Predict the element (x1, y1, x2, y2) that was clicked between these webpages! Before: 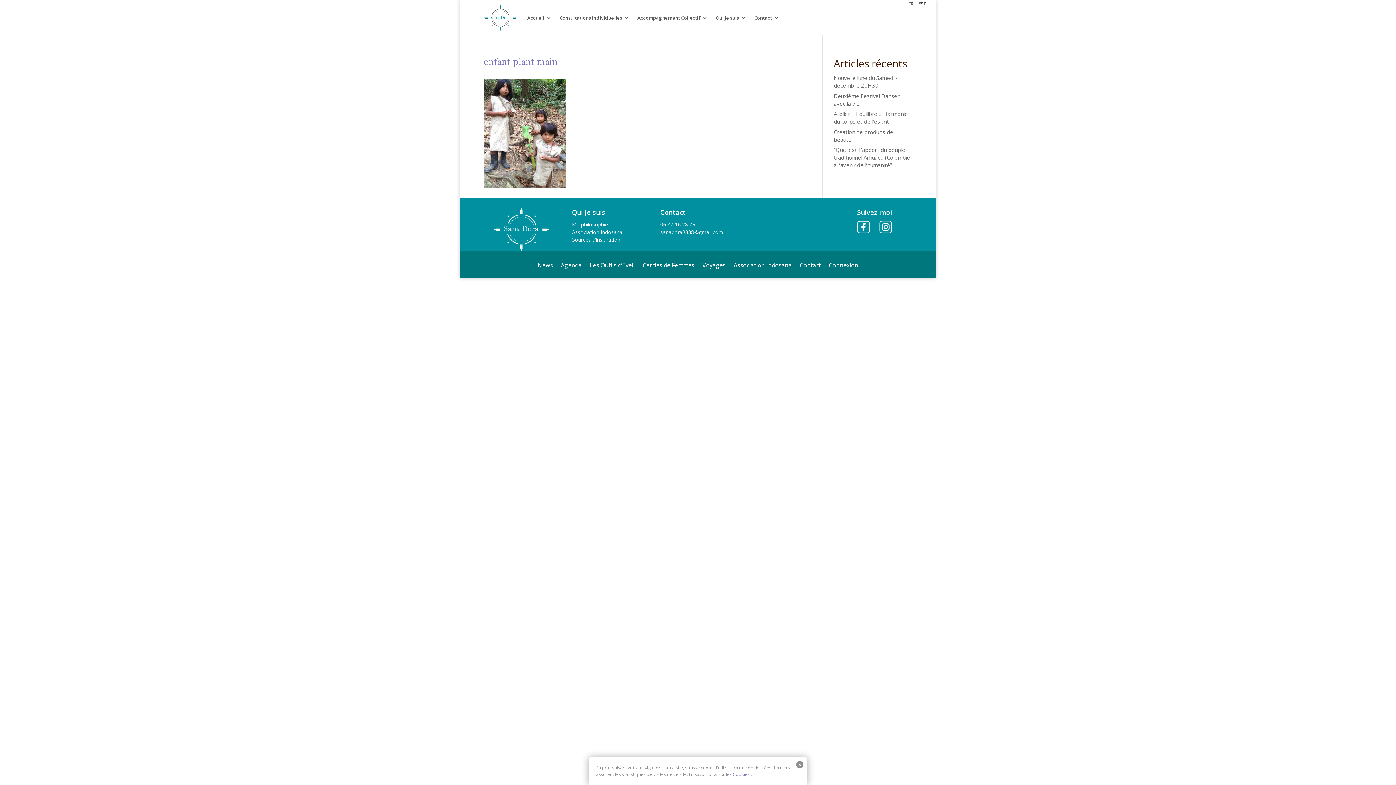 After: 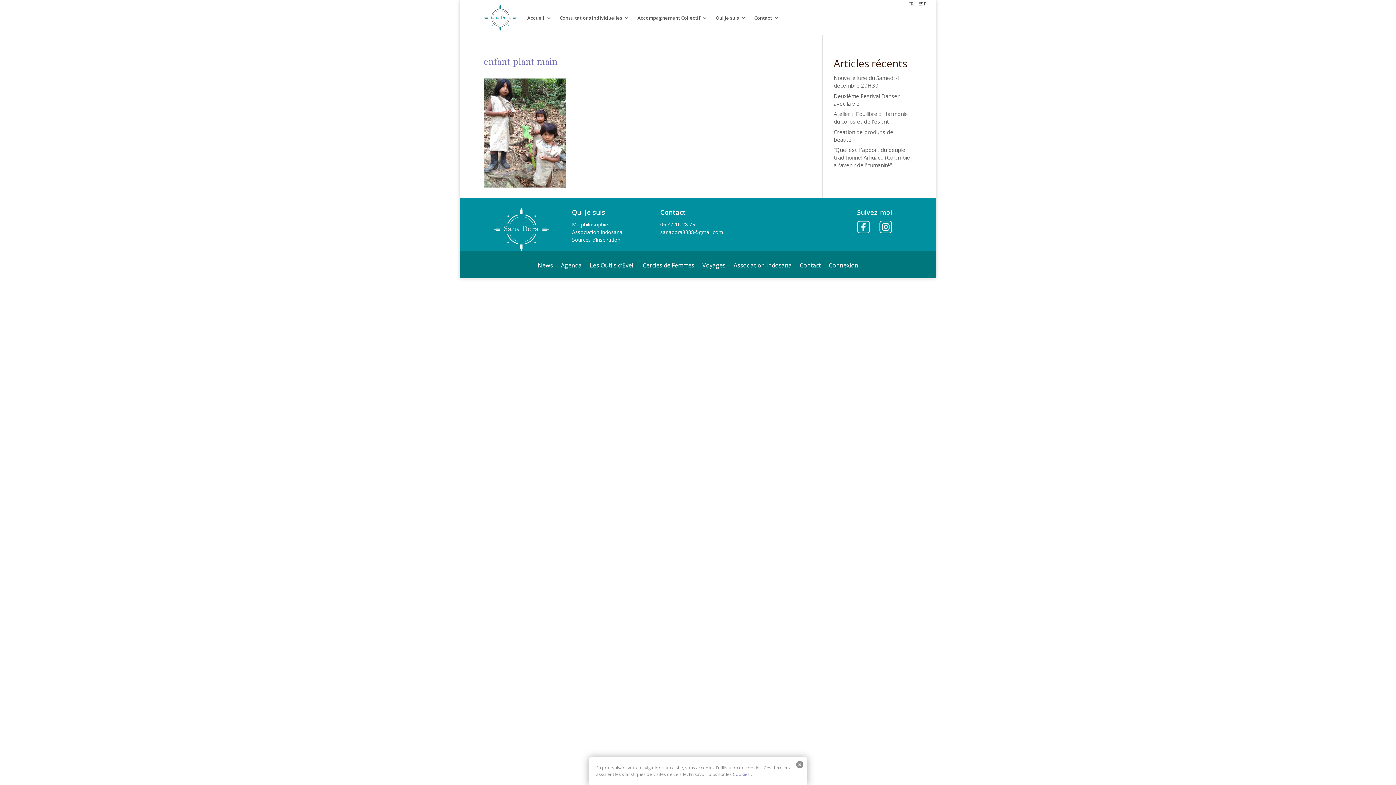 Action: label: sanadora8888@gmail.com bbox: (660, 228, 723, 235)